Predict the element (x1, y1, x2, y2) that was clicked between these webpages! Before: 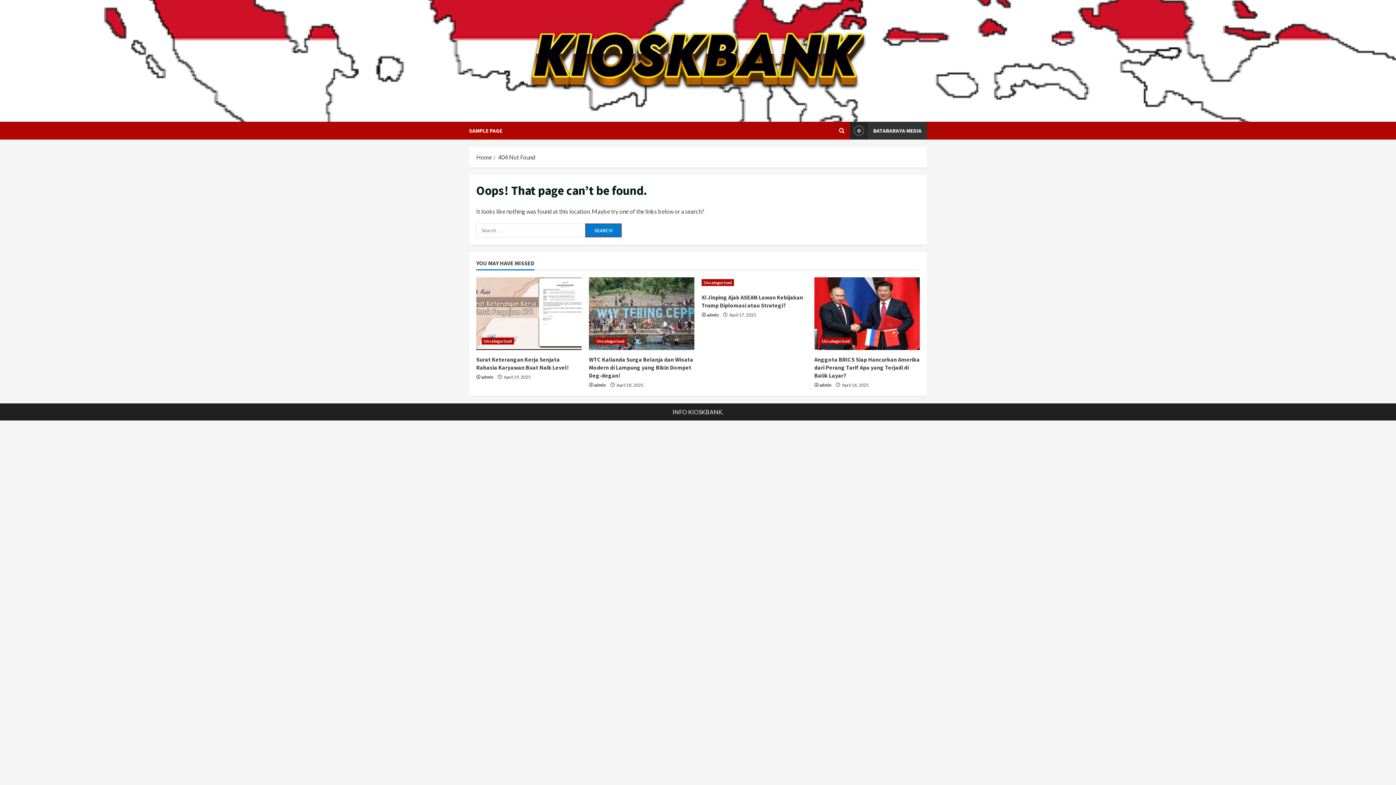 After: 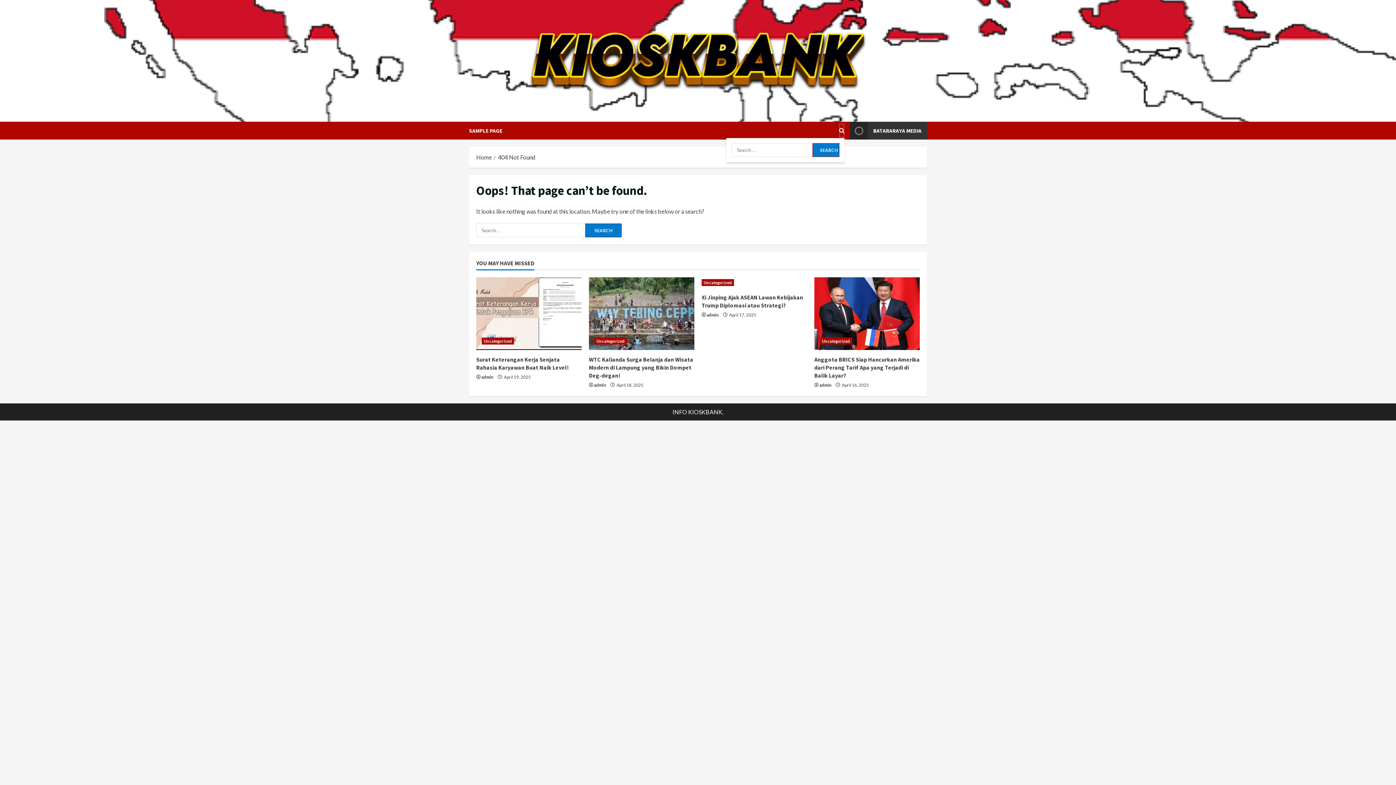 Action: bbox: (839, 123, 844, 137) label: Open search form